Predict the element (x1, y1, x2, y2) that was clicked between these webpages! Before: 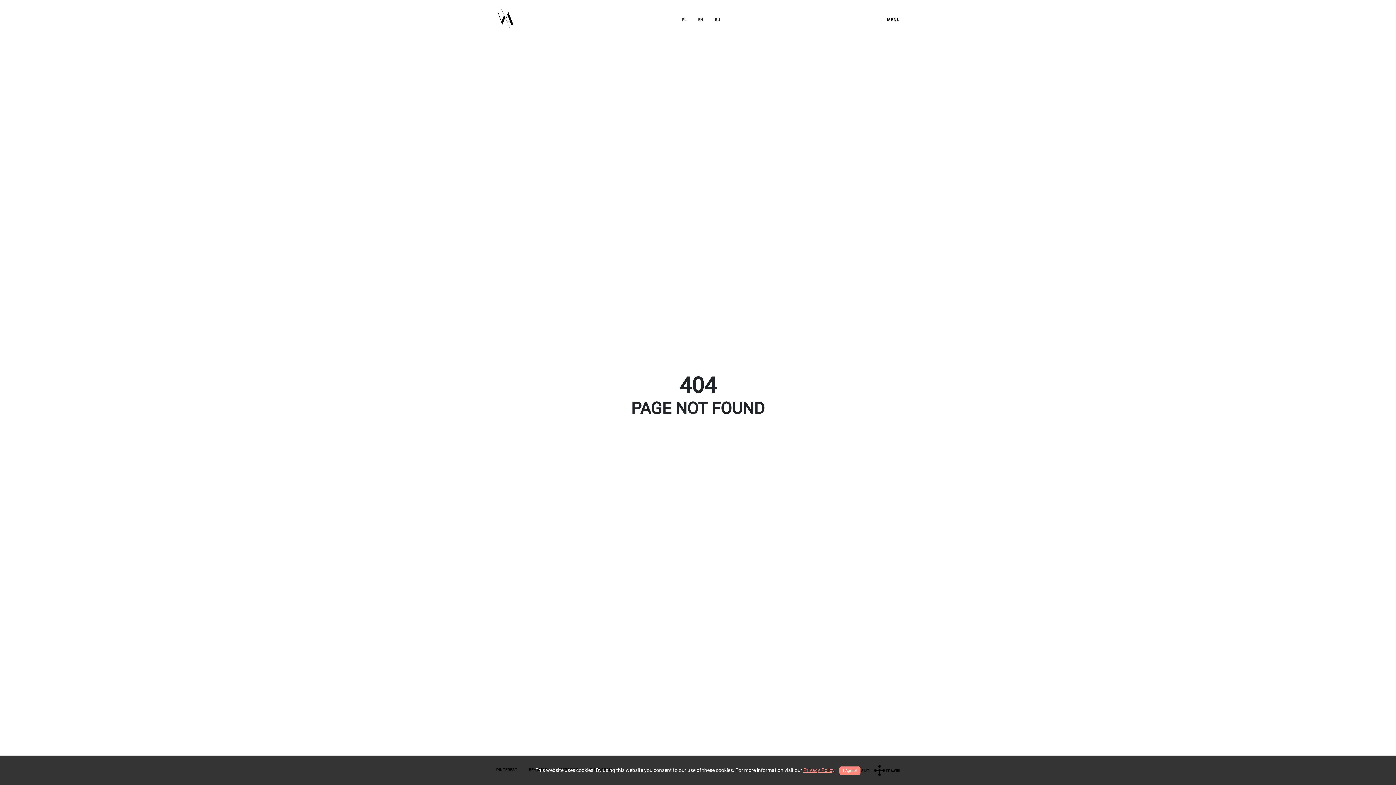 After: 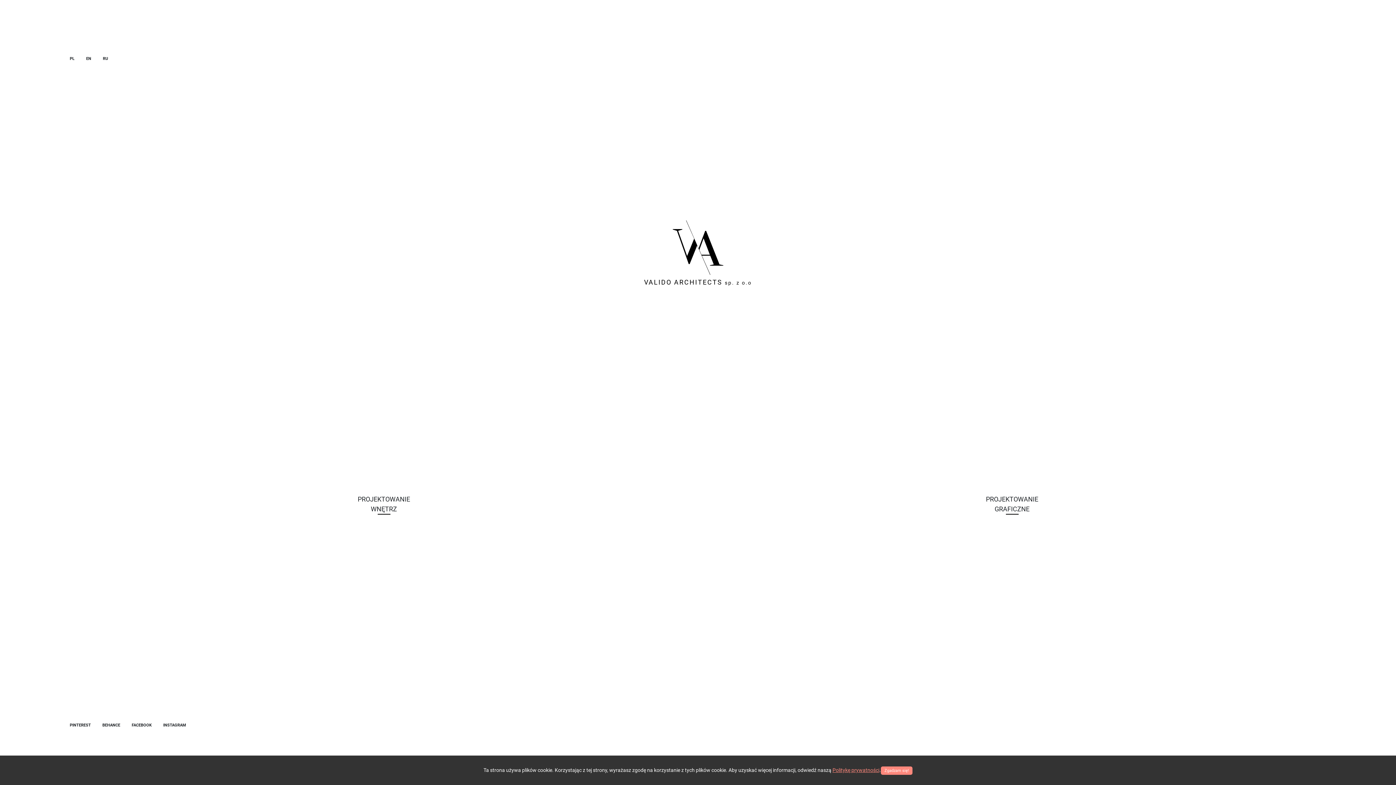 Action: label: PL bbox: (682, 17, 686, 22)